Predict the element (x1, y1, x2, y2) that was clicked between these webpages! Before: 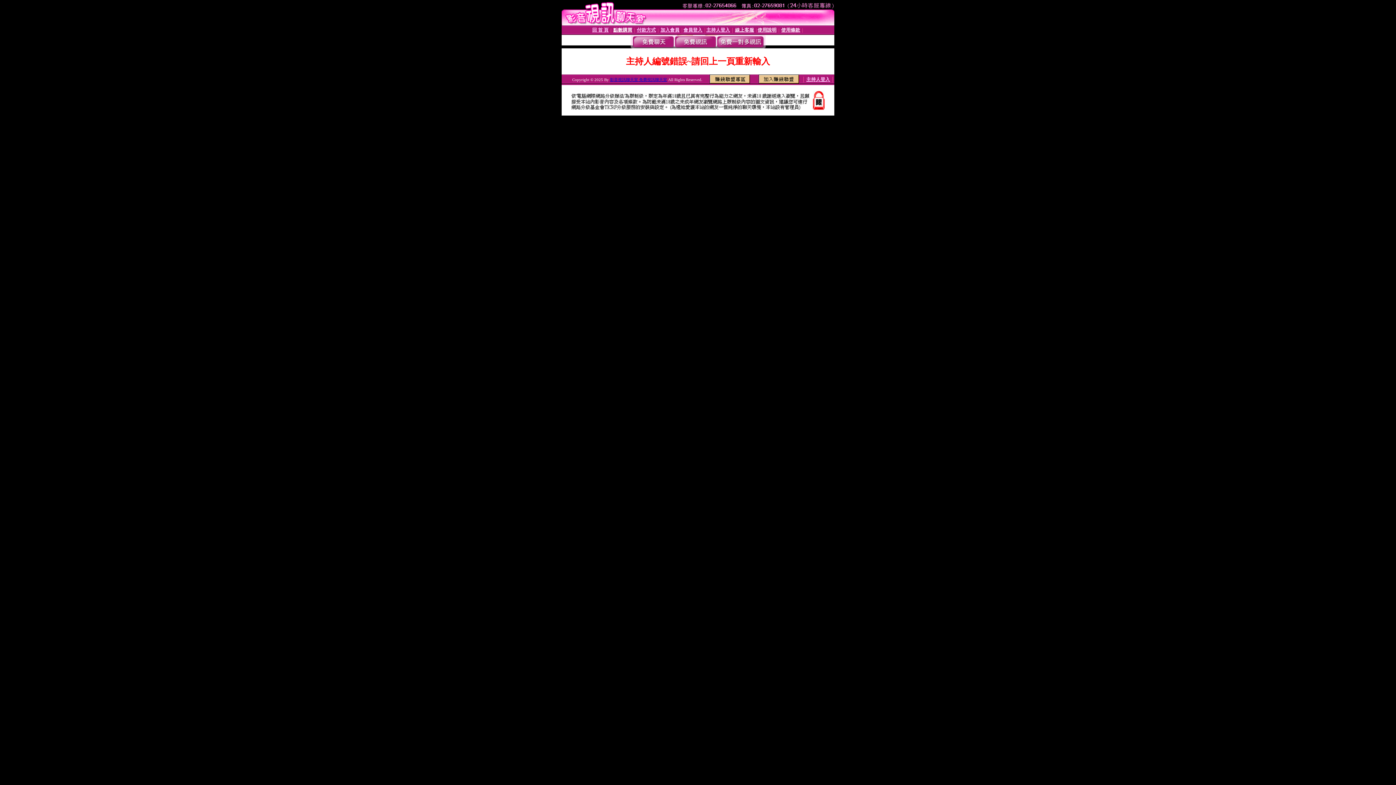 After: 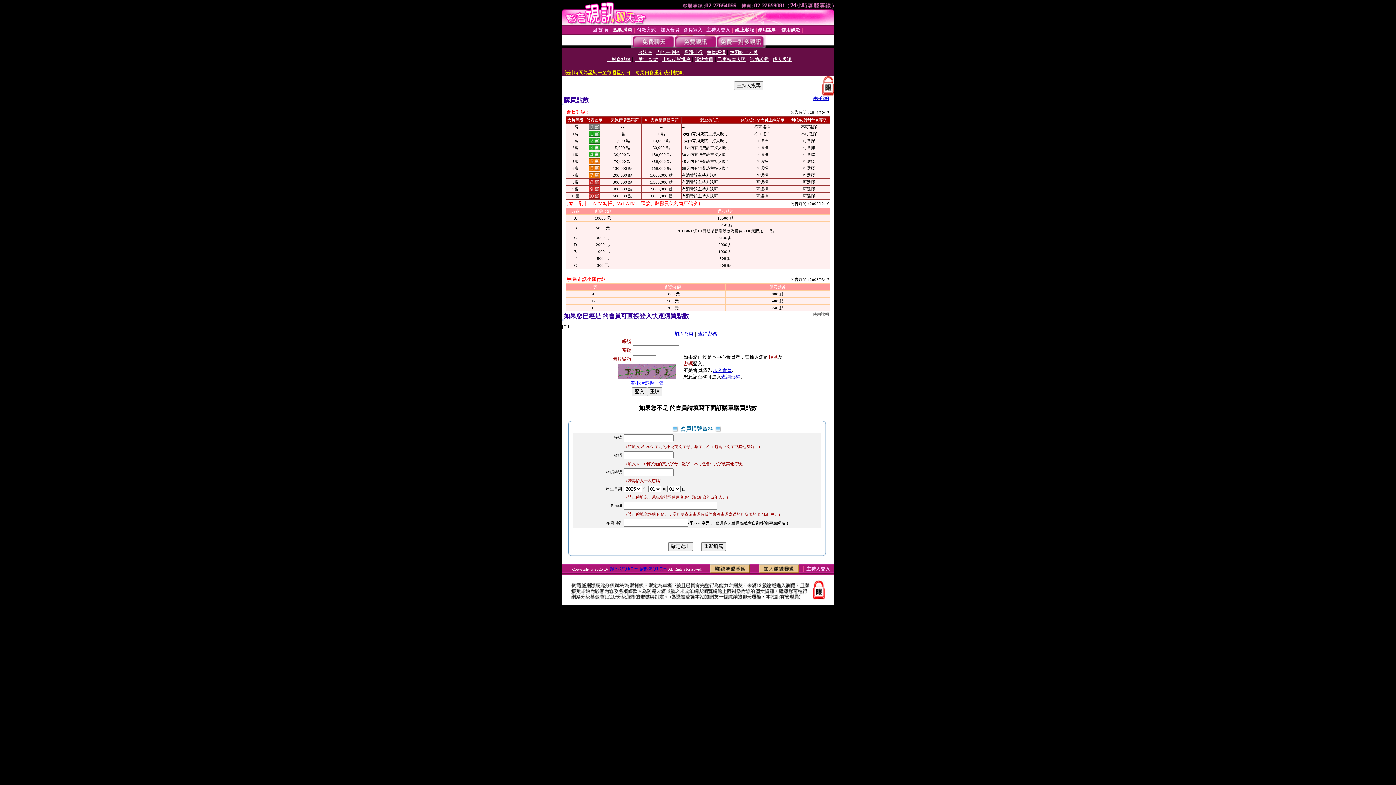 Action: bbox: (613, 27, 632, 32) label: 點數購買